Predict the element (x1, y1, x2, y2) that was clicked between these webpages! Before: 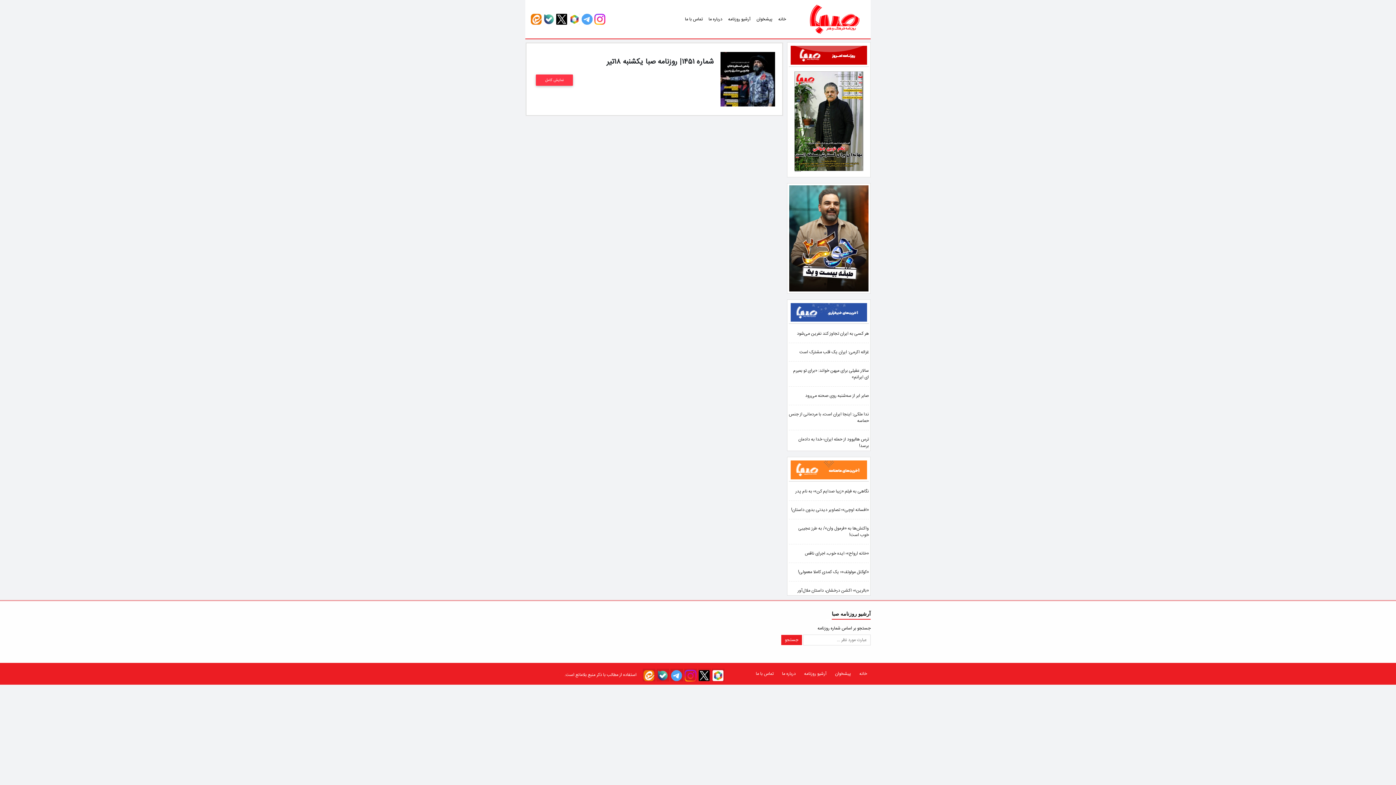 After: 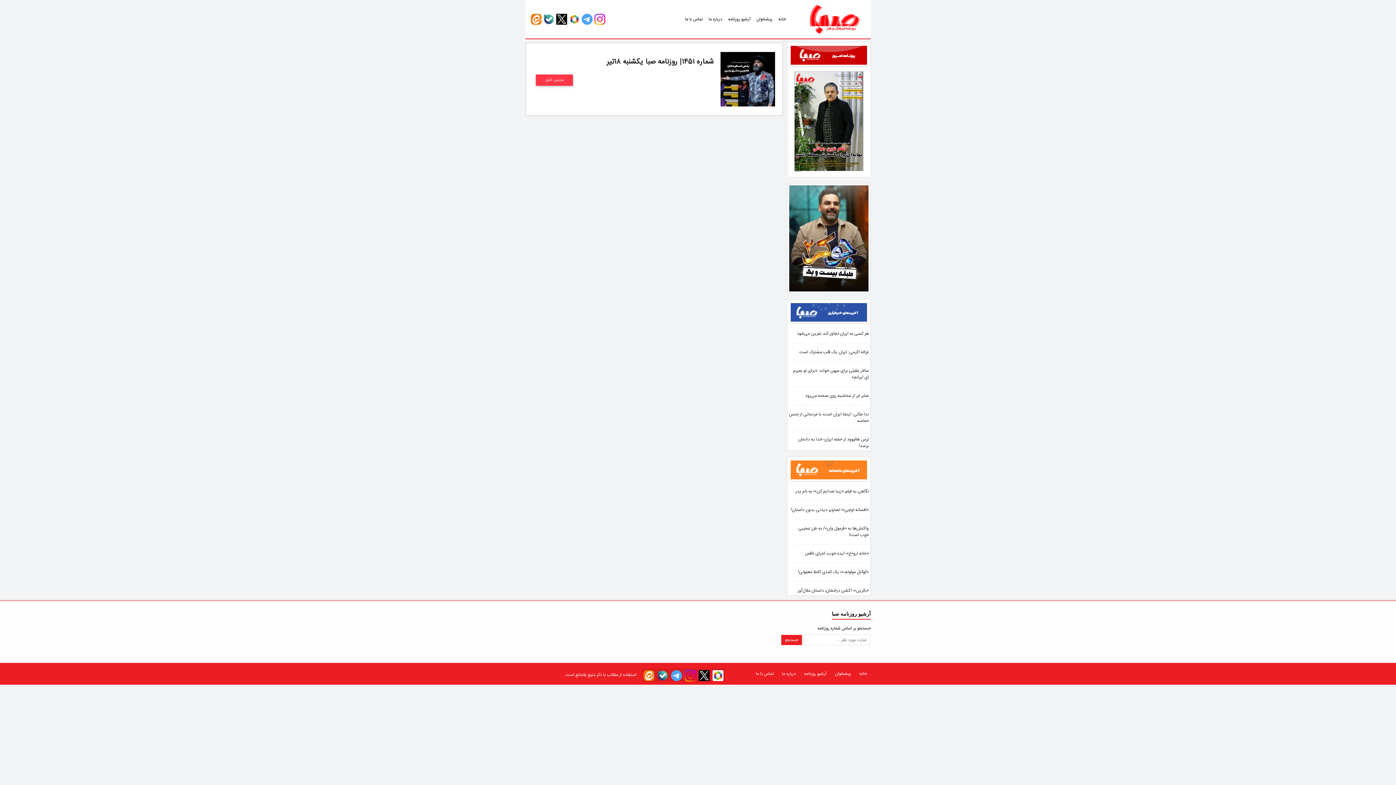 Action: bbox: (790, 308, 867, 317)